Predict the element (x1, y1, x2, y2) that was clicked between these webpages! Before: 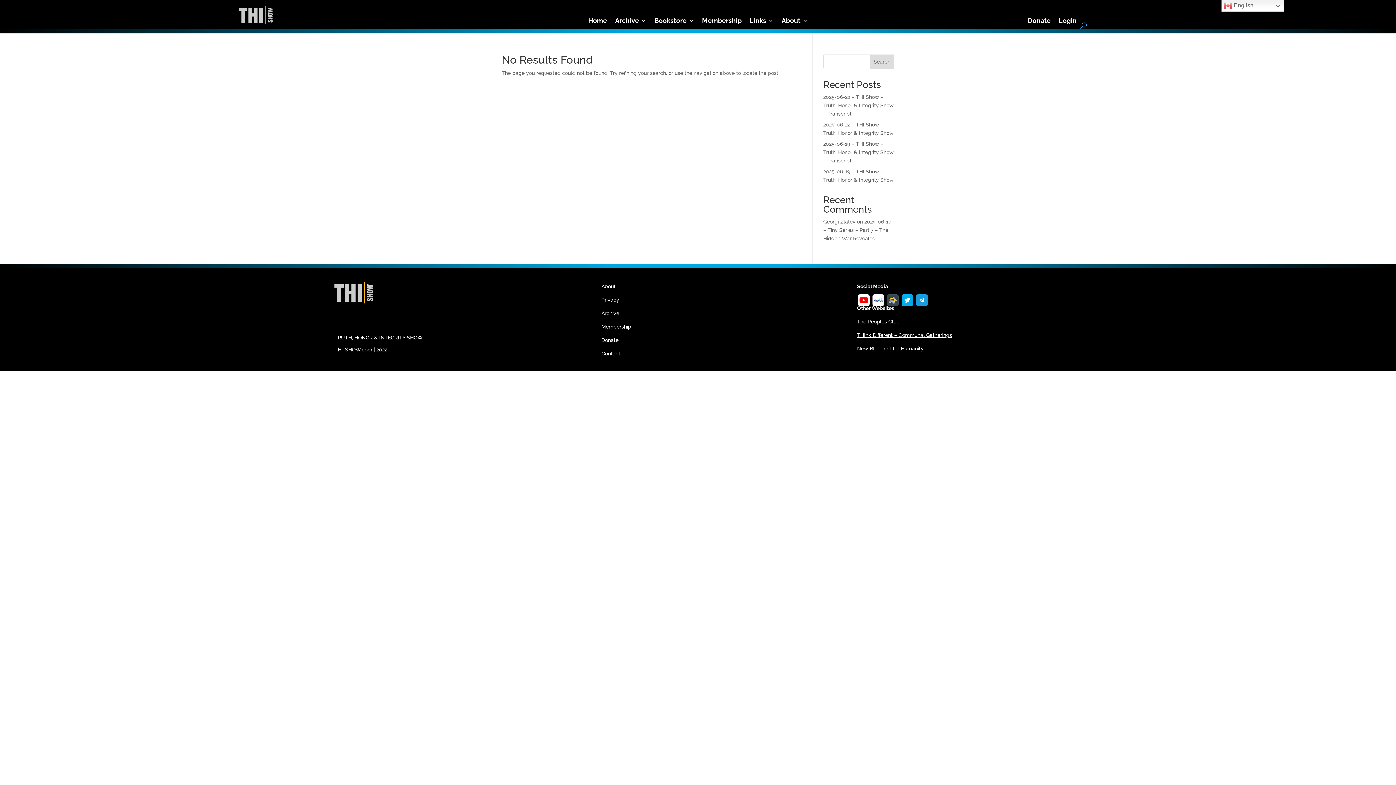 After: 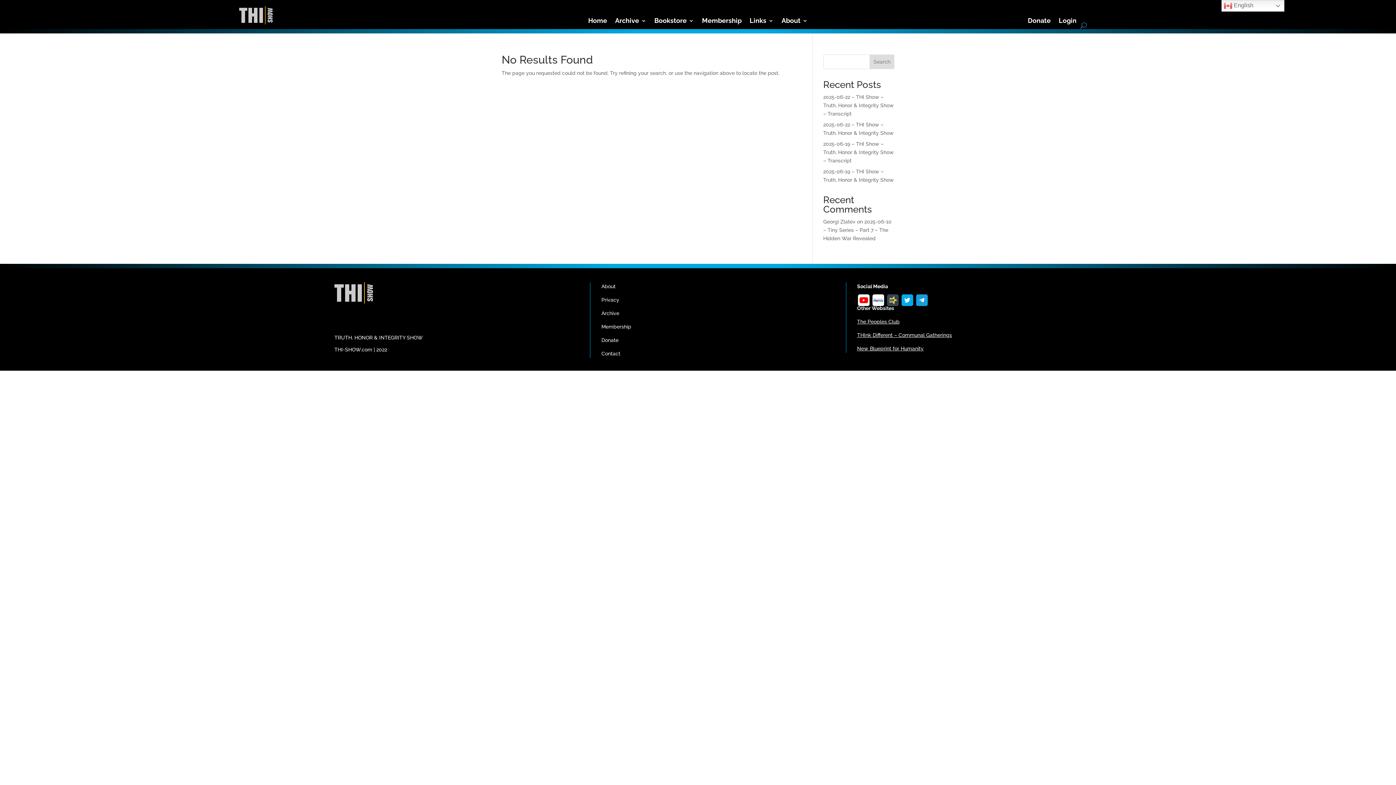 Action: bbox: (869, 54, 894, 69) label: Search